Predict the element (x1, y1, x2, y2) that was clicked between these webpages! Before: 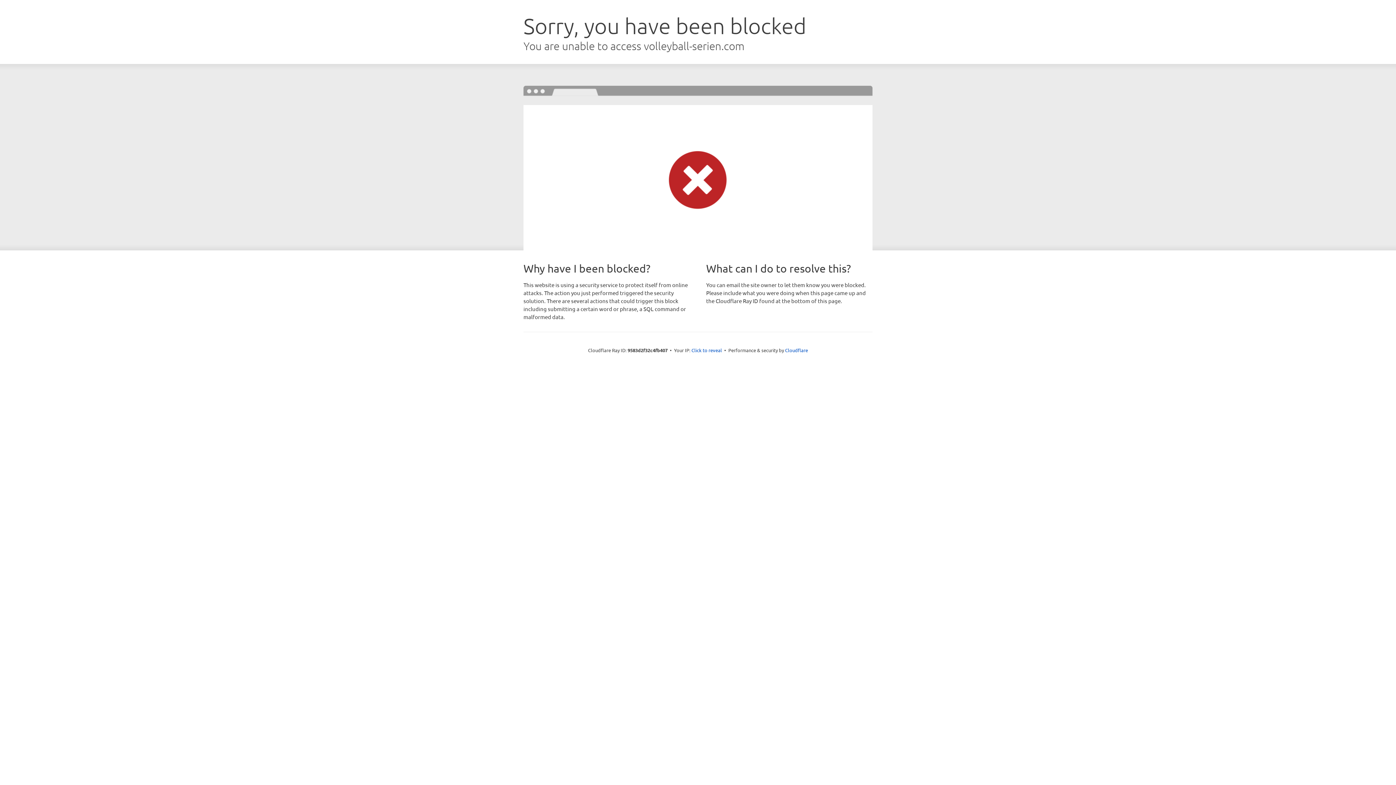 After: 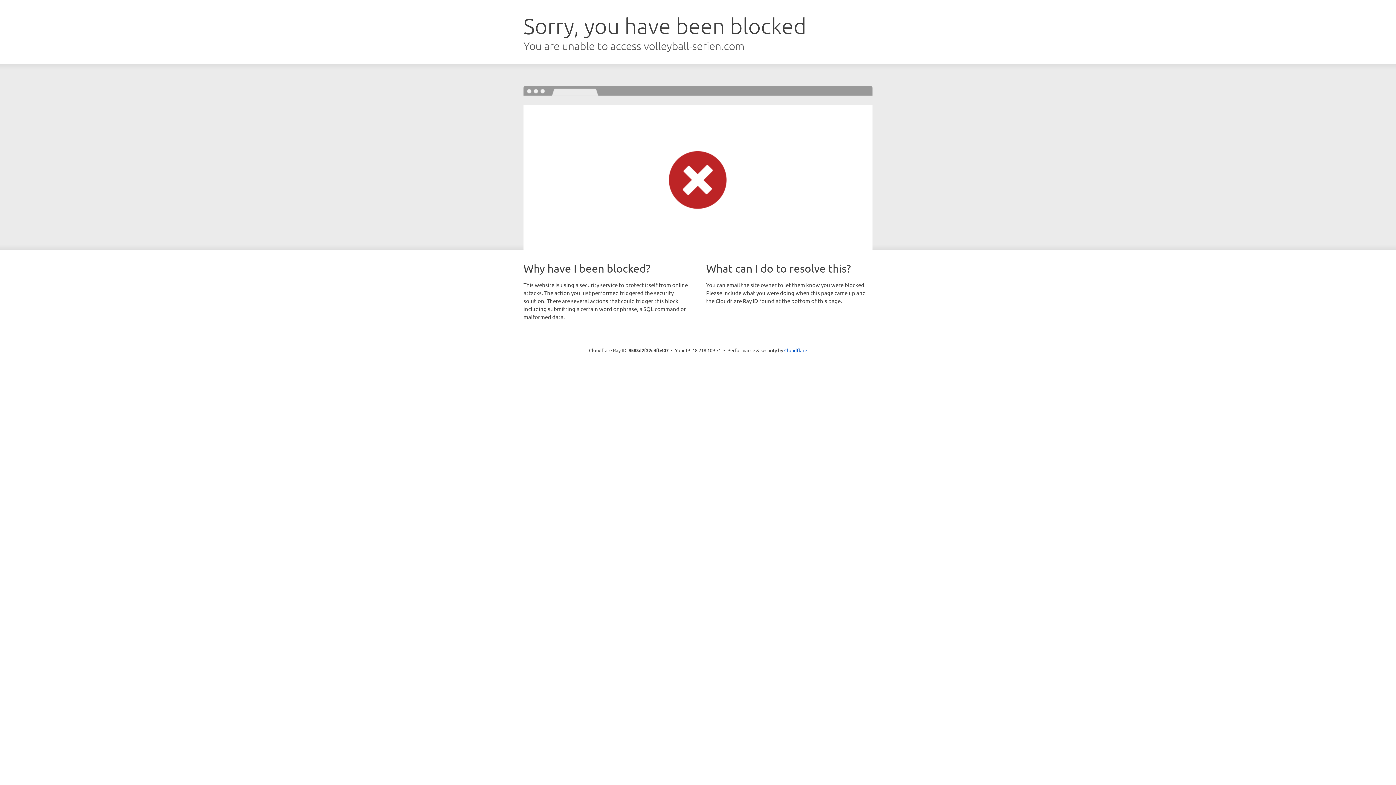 Action: bbox: (691, 346, 722, 353) label: Click to reveal